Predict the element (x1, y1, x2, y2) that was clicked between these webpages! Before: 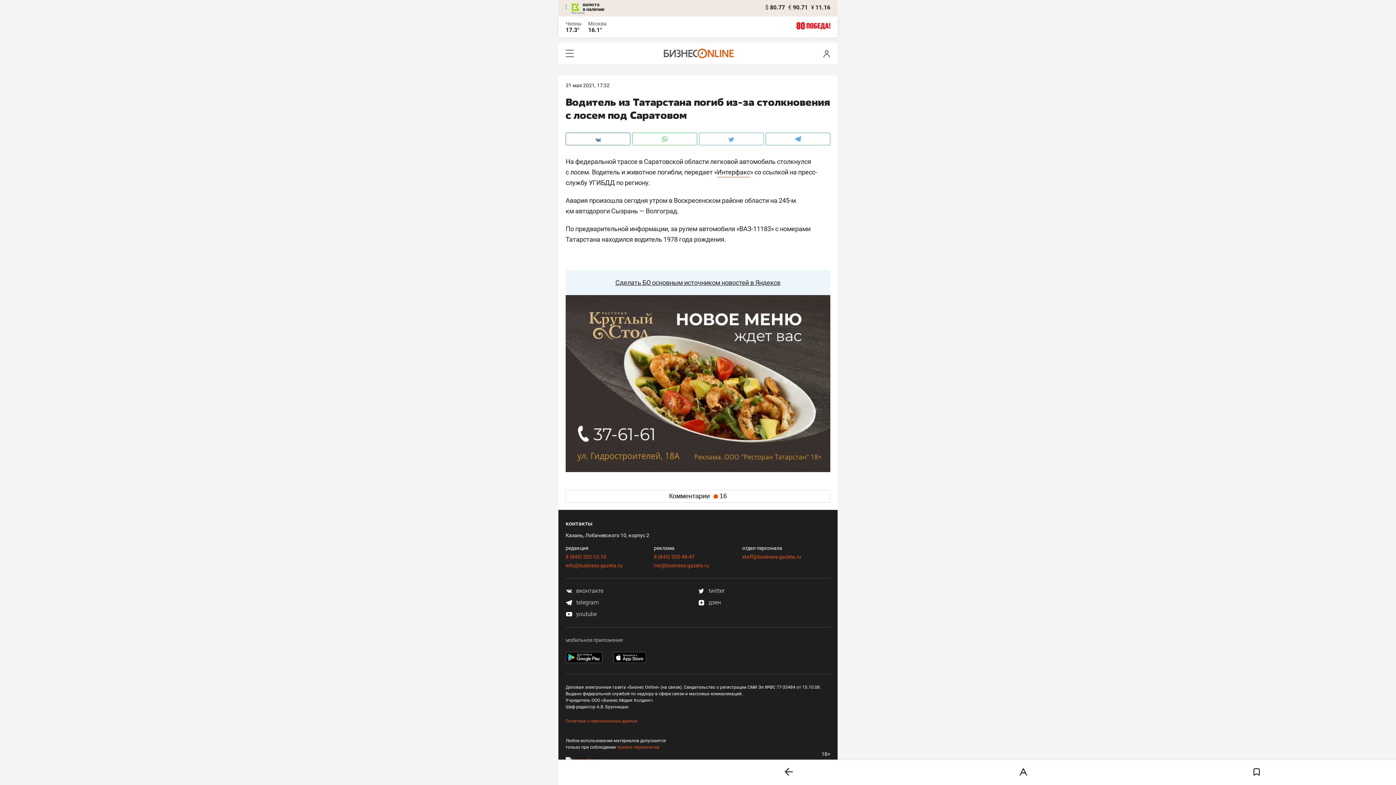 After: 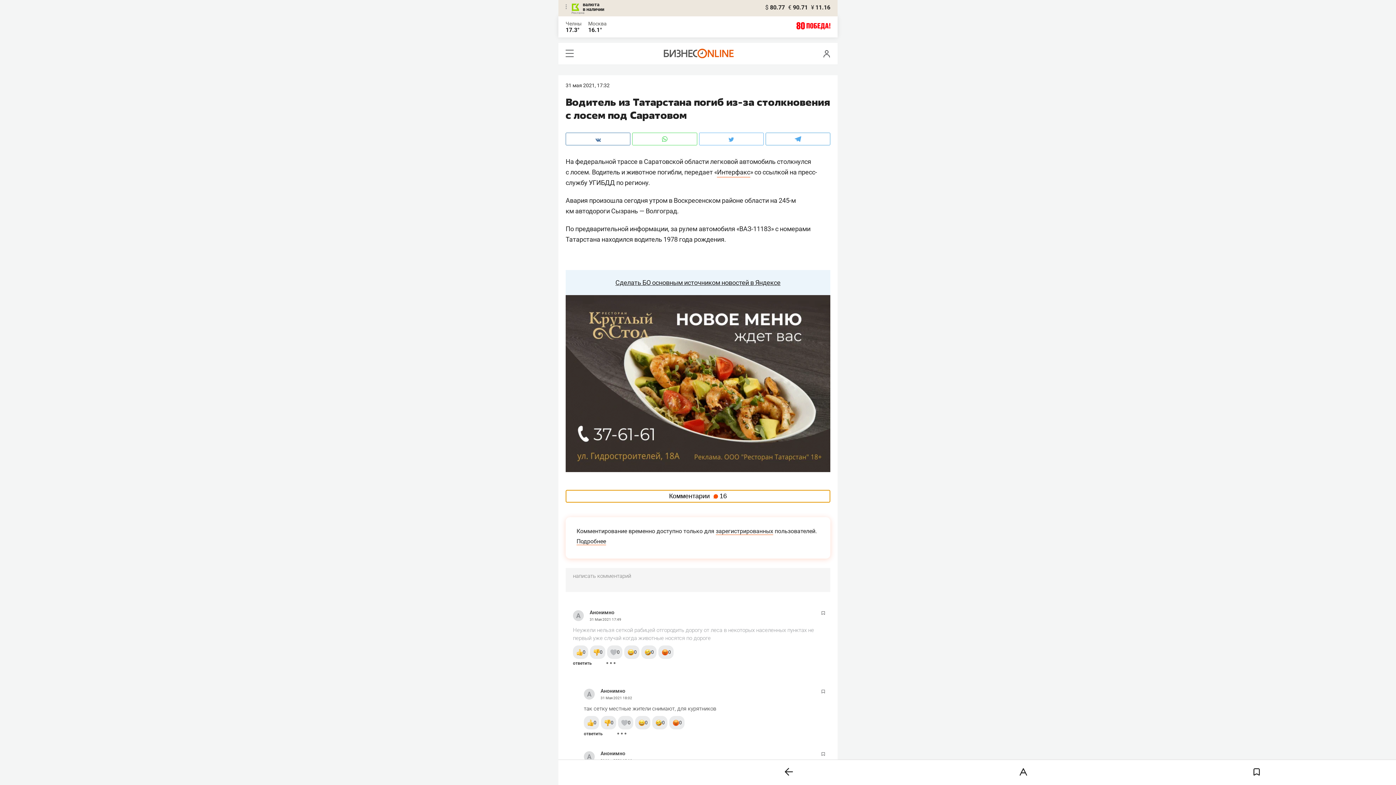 Action: label: Комментарии 16 bbox: (565, 490, 830, 502)